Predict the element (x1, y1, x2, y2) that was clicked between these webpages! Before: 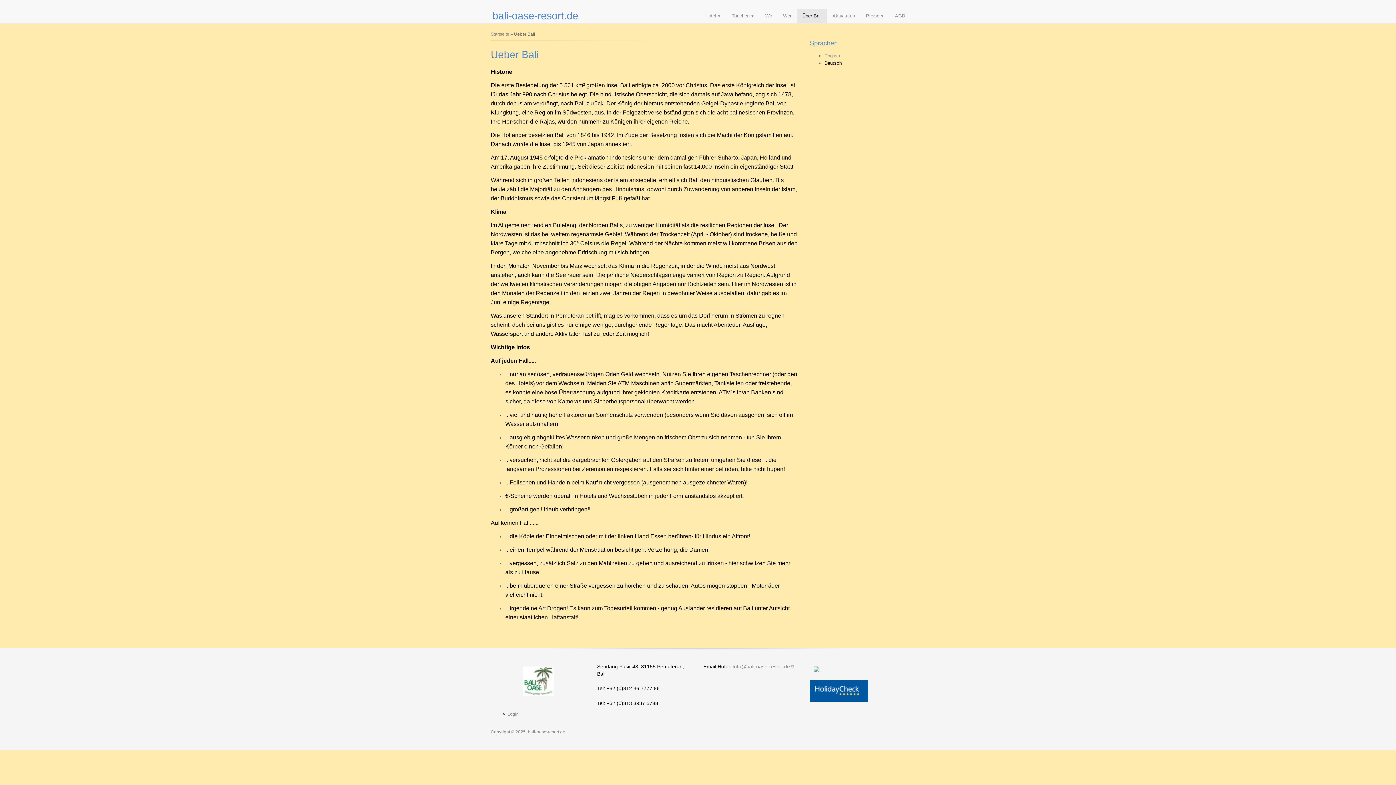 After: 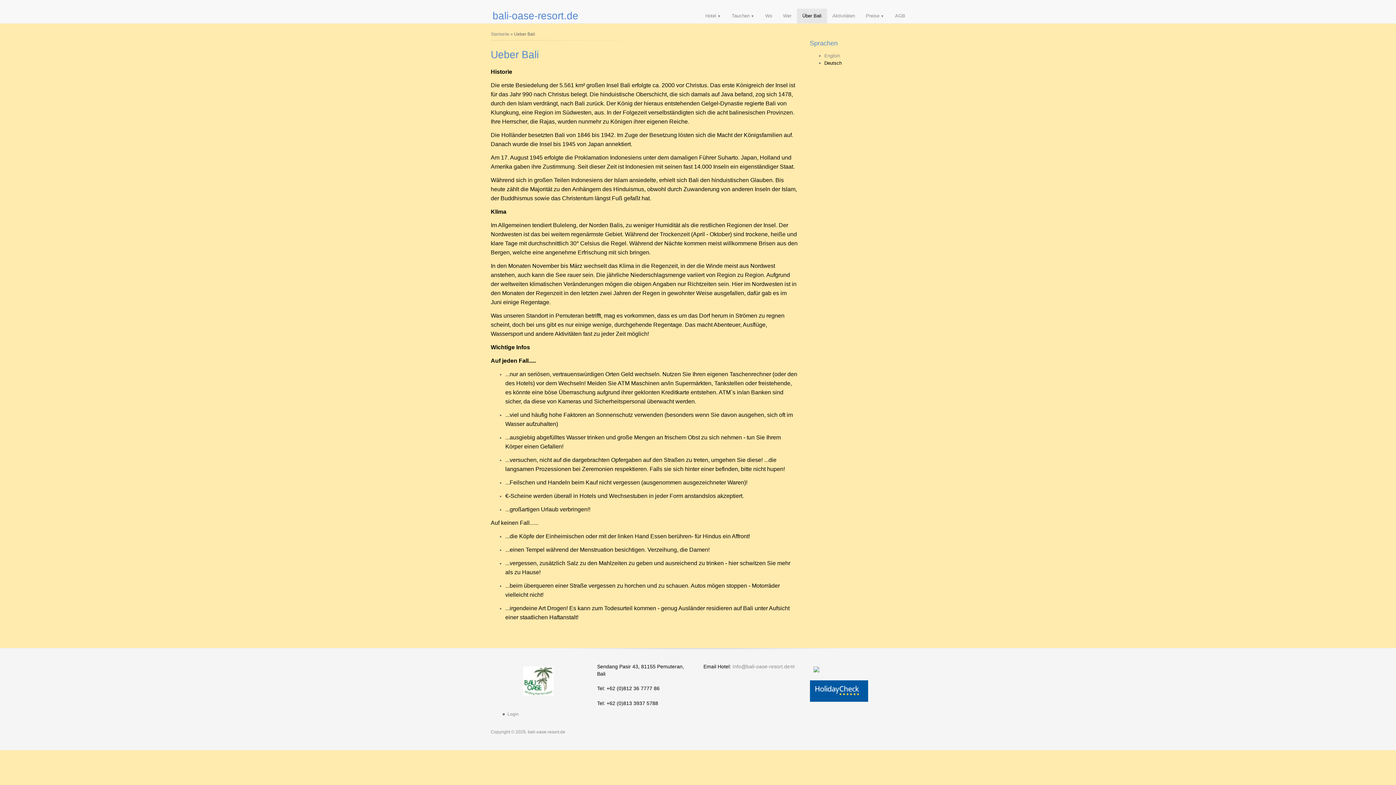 Action: bbox: (824, 60, 842, 65) label: Deutsch